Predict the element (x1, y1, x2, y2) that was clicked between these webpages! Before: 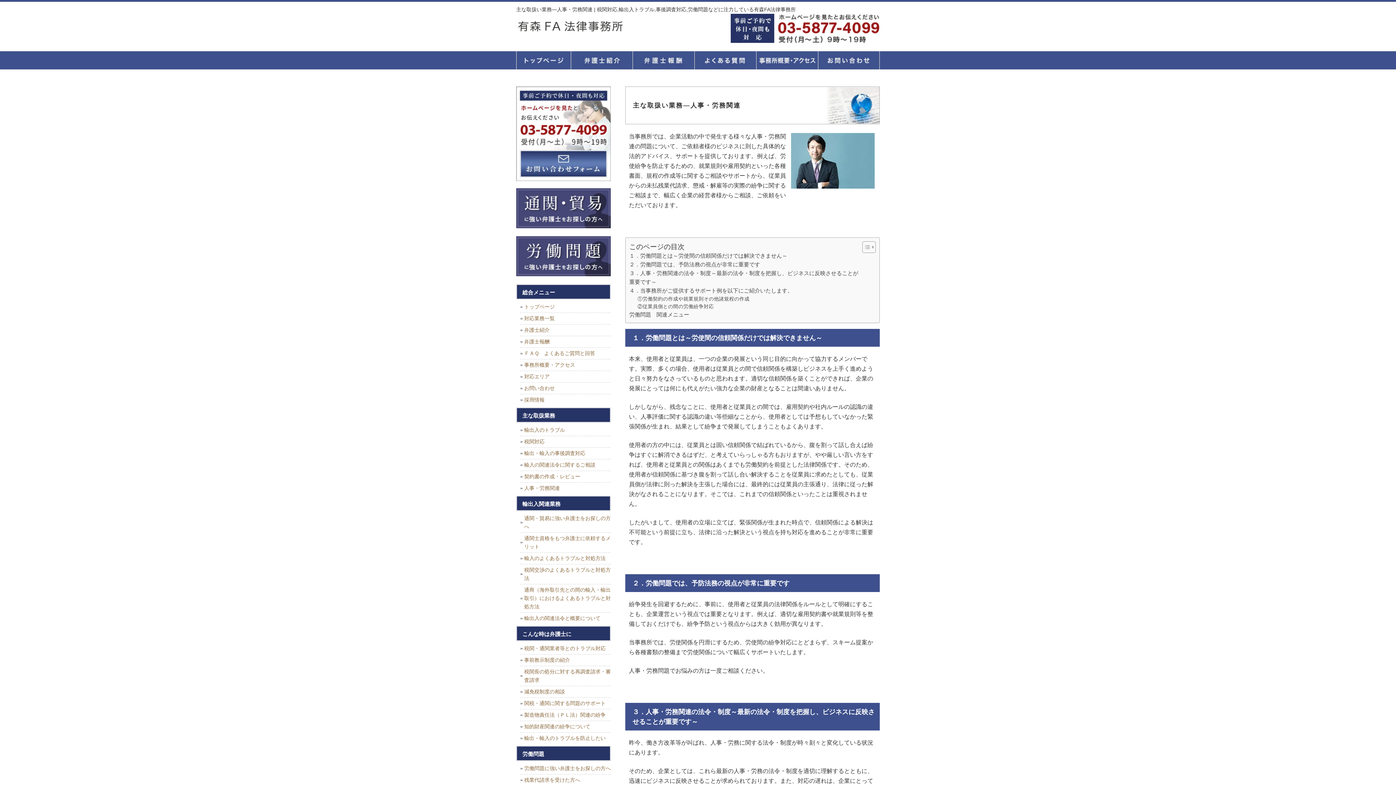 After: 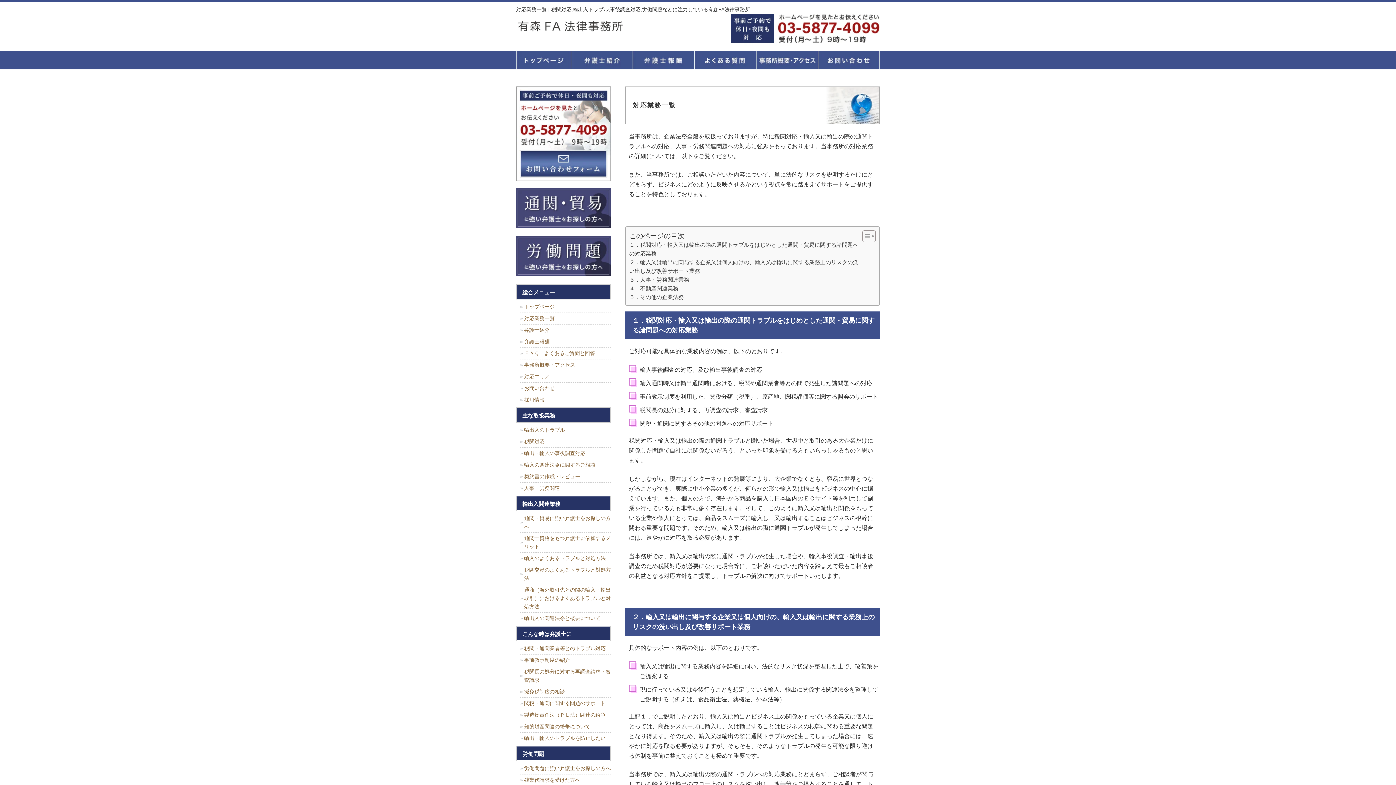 Action: bbox: (520, 313, 610, 324) label: 対応業務一覧